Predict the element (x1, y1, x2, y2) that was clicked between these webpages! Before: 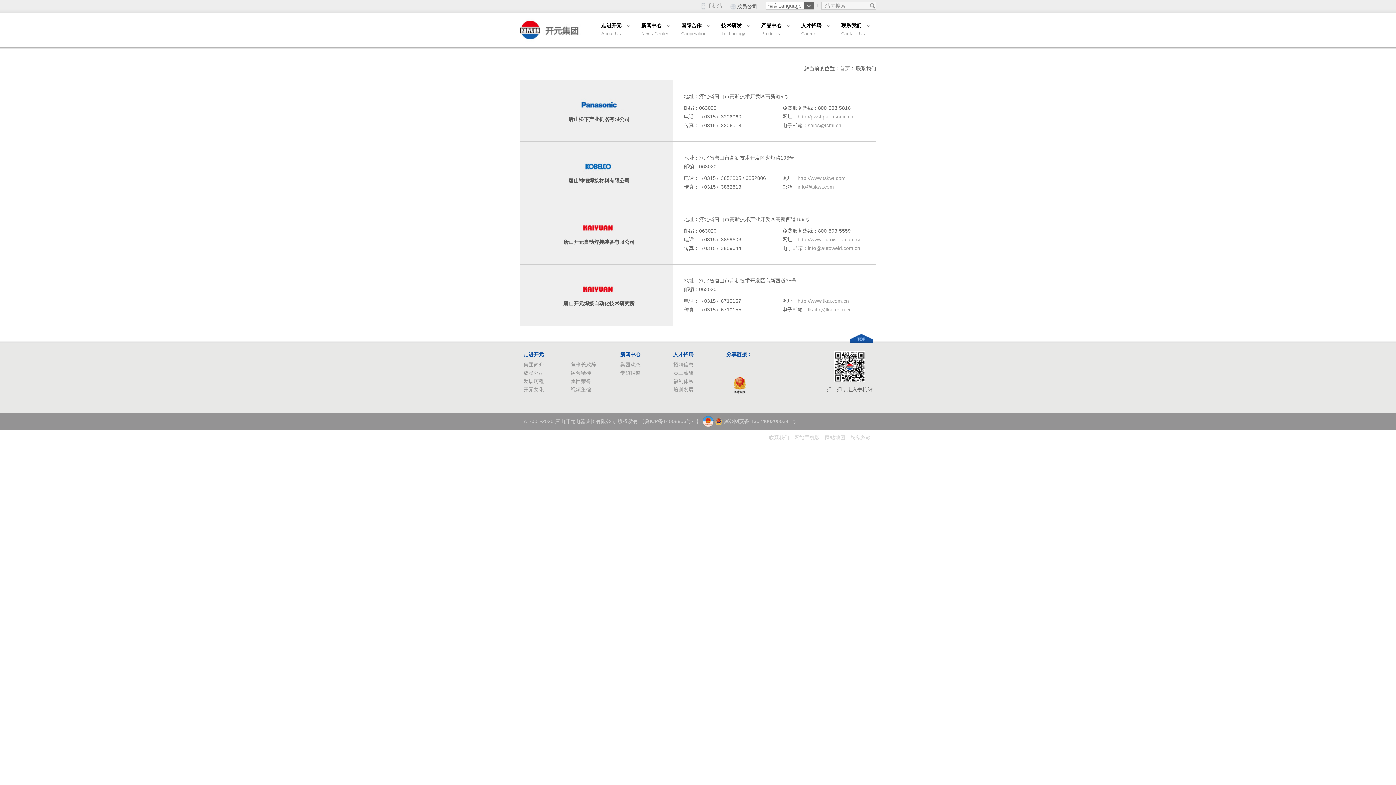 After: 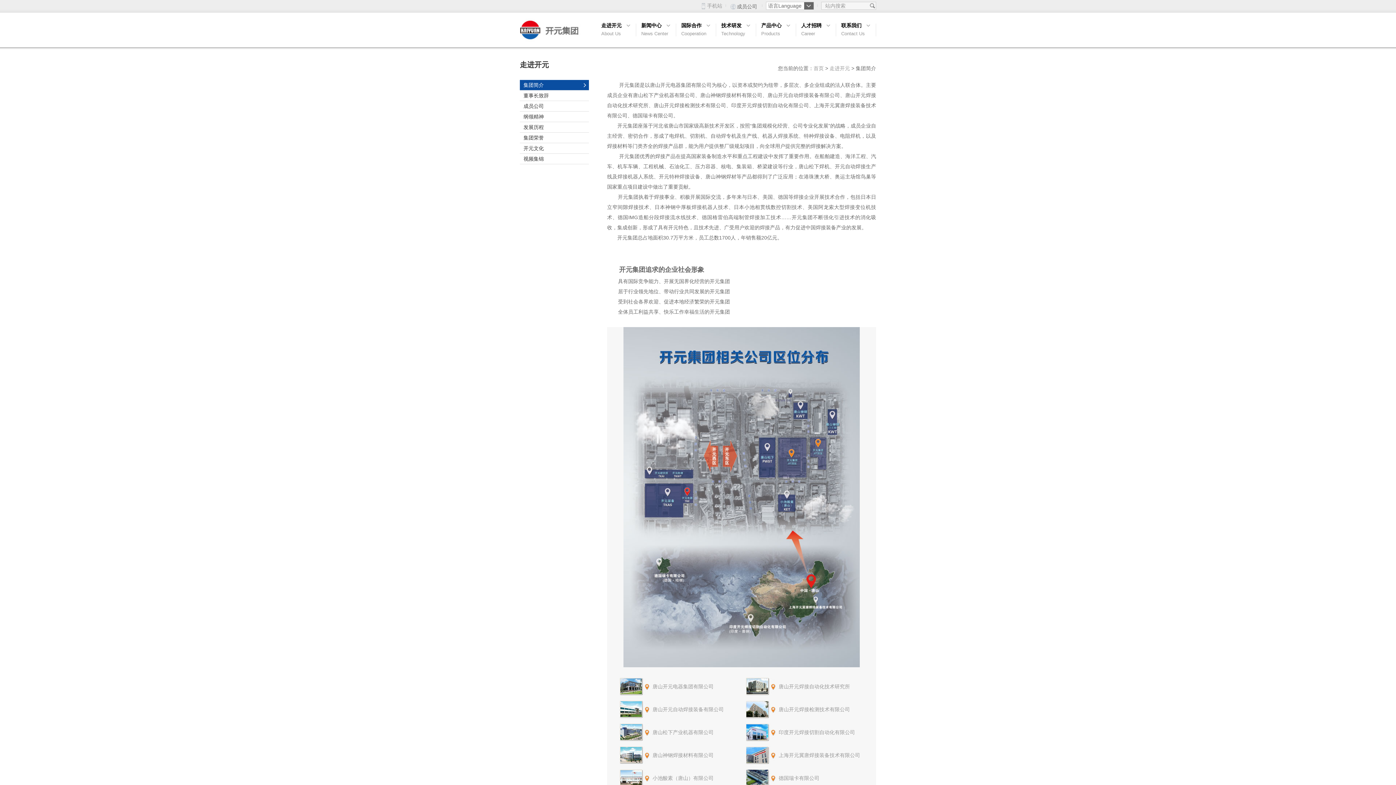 Action: bbox: (596, 12, 635, 45) label: 走进开元
About Us